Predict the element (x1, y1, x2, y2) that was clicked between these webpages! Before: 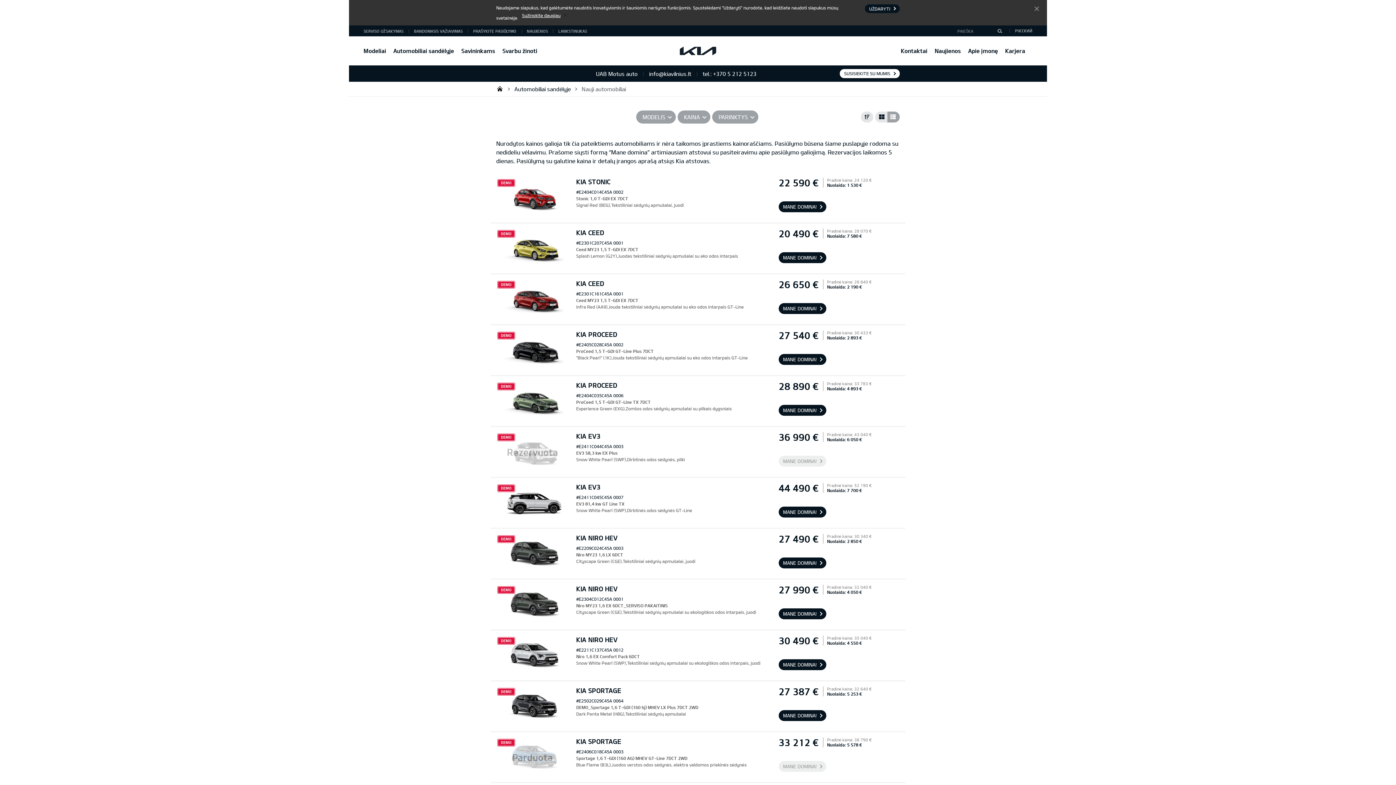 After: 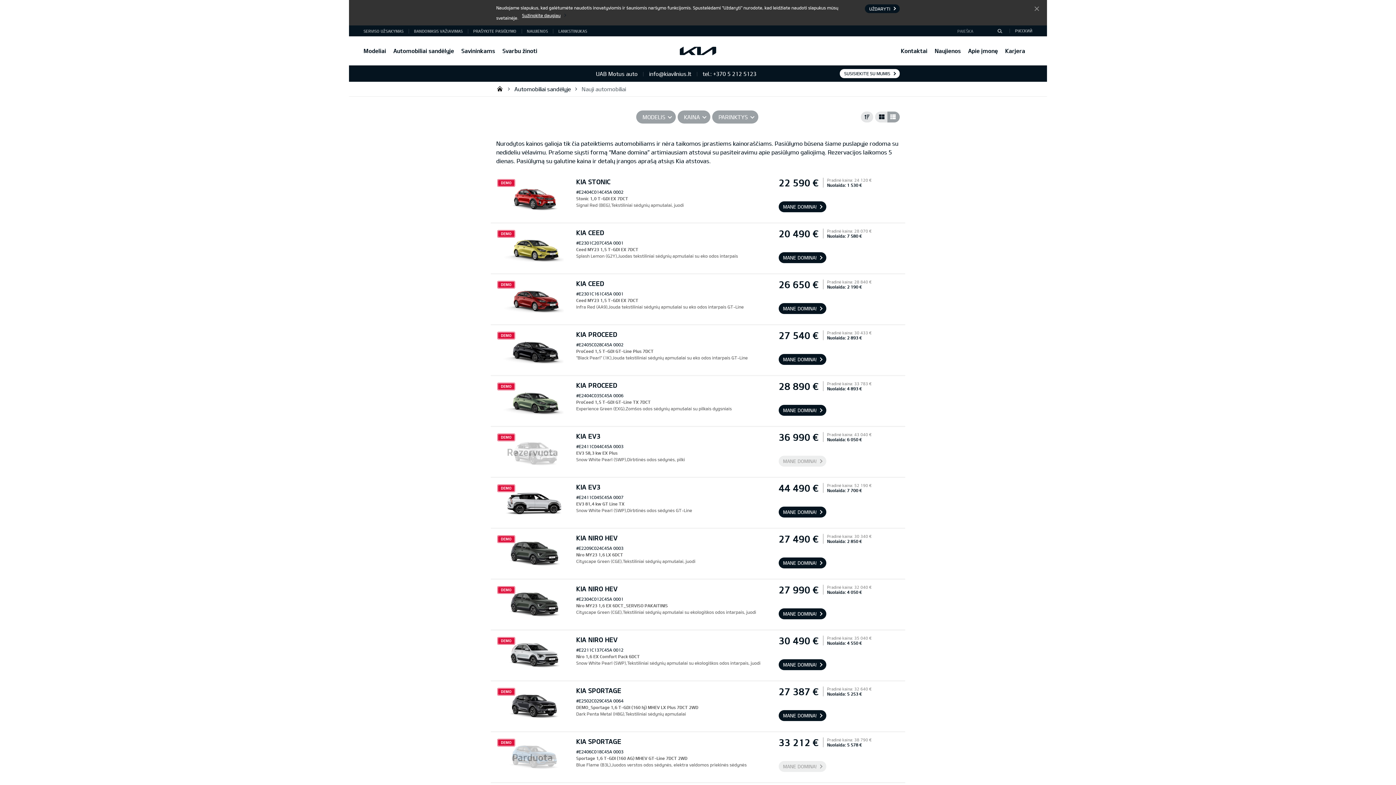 Action: bbox: (680, 36, 716, 65)